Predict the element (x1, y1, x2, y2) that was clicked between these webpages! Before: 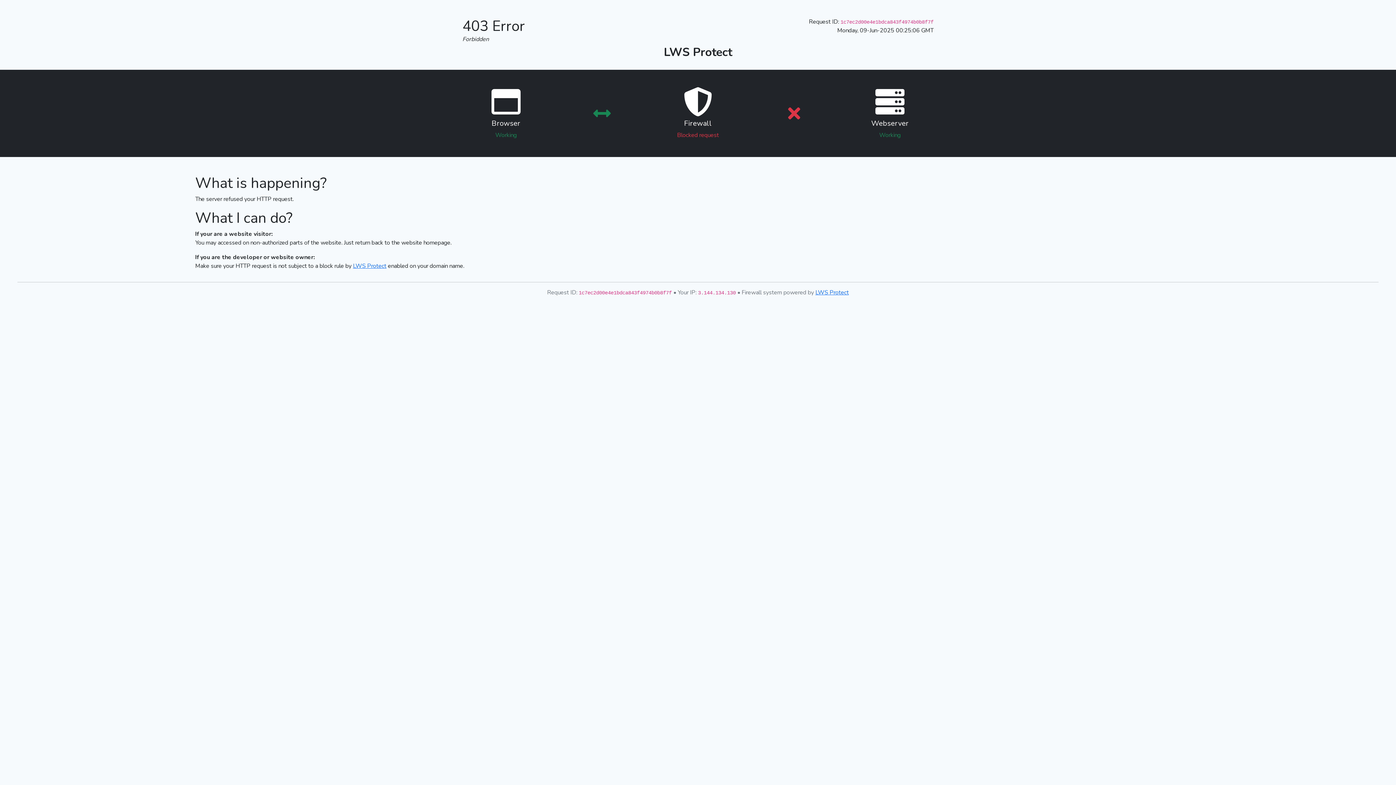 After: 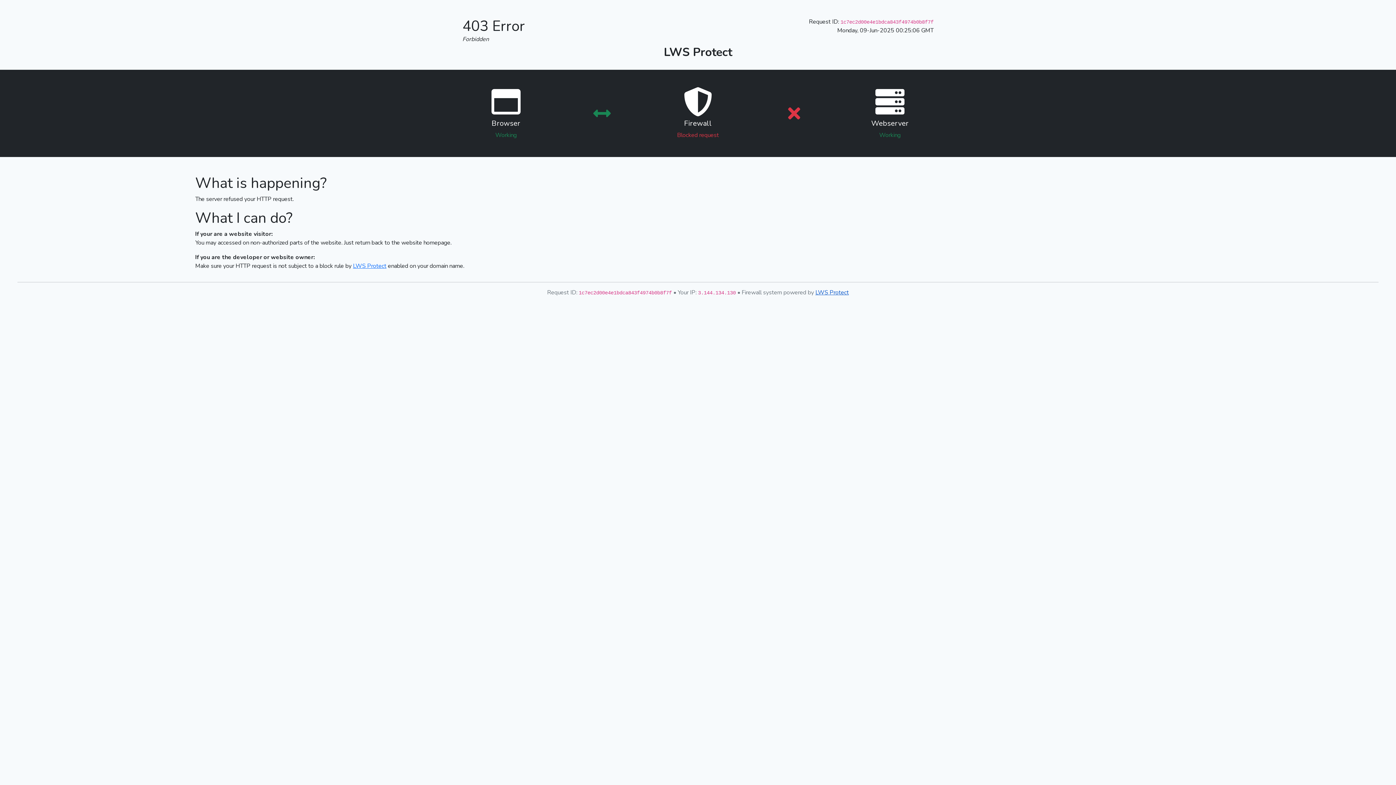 Action: bbox: (815, 288, 849, 296) label: LWS Protect